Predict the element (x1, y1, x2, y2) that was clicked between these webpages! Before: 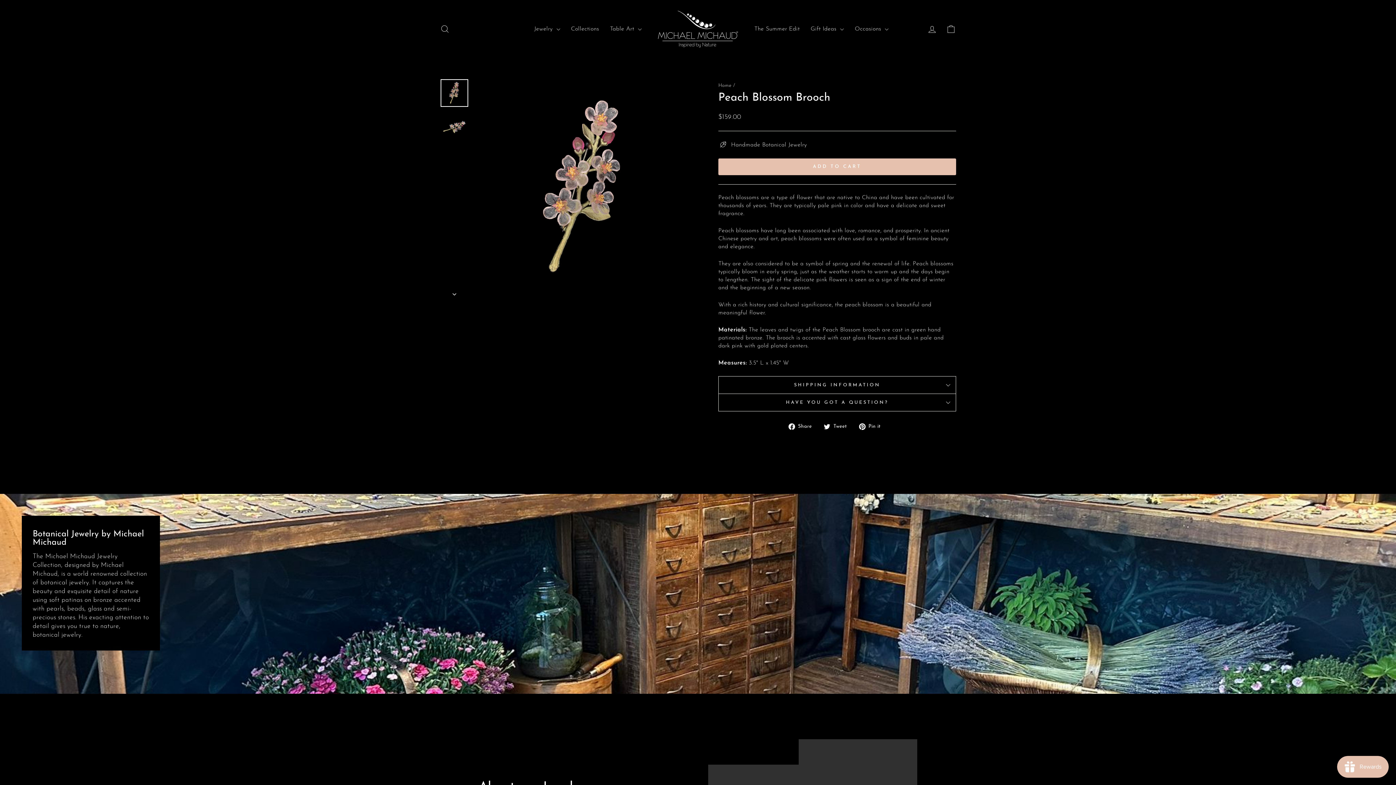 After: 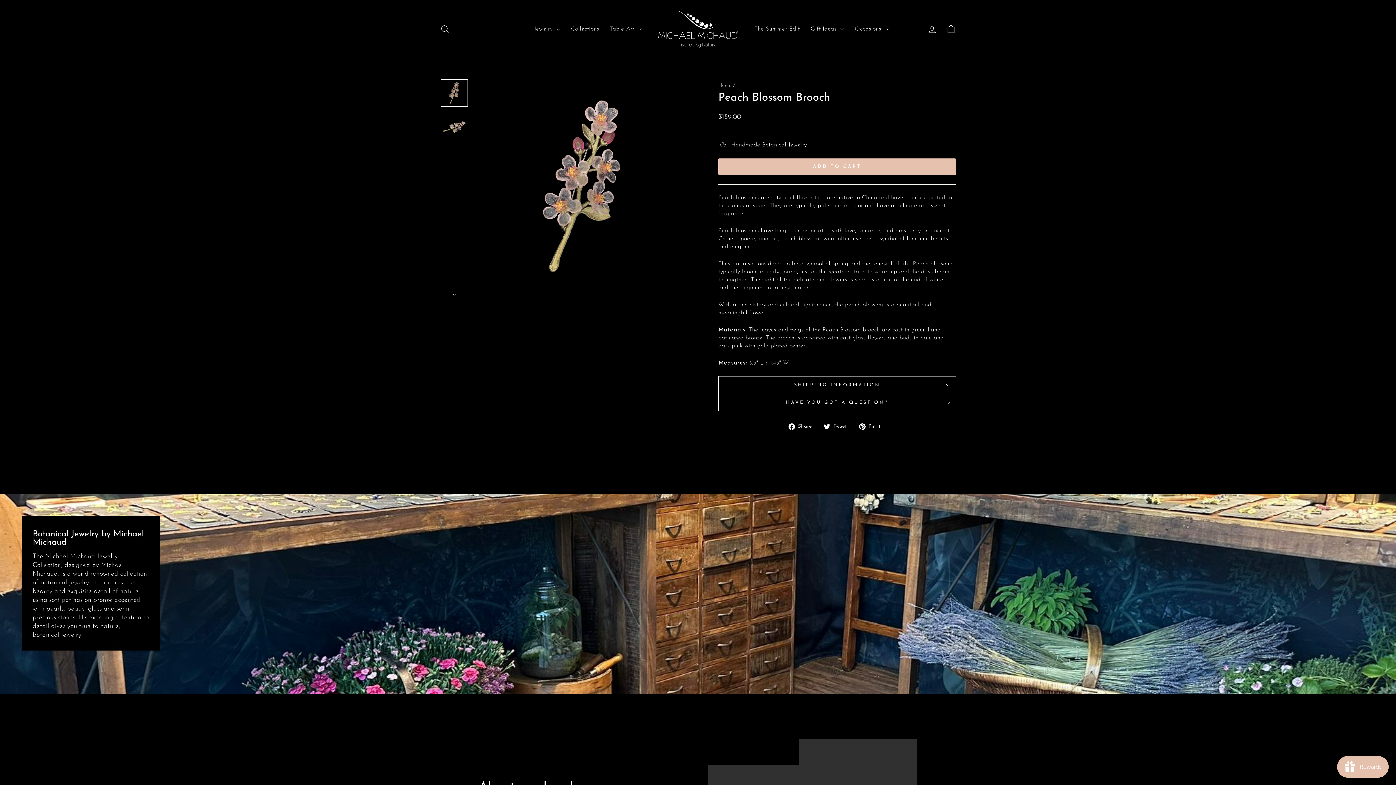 Action: bbox: (440, 79, 468, 106)